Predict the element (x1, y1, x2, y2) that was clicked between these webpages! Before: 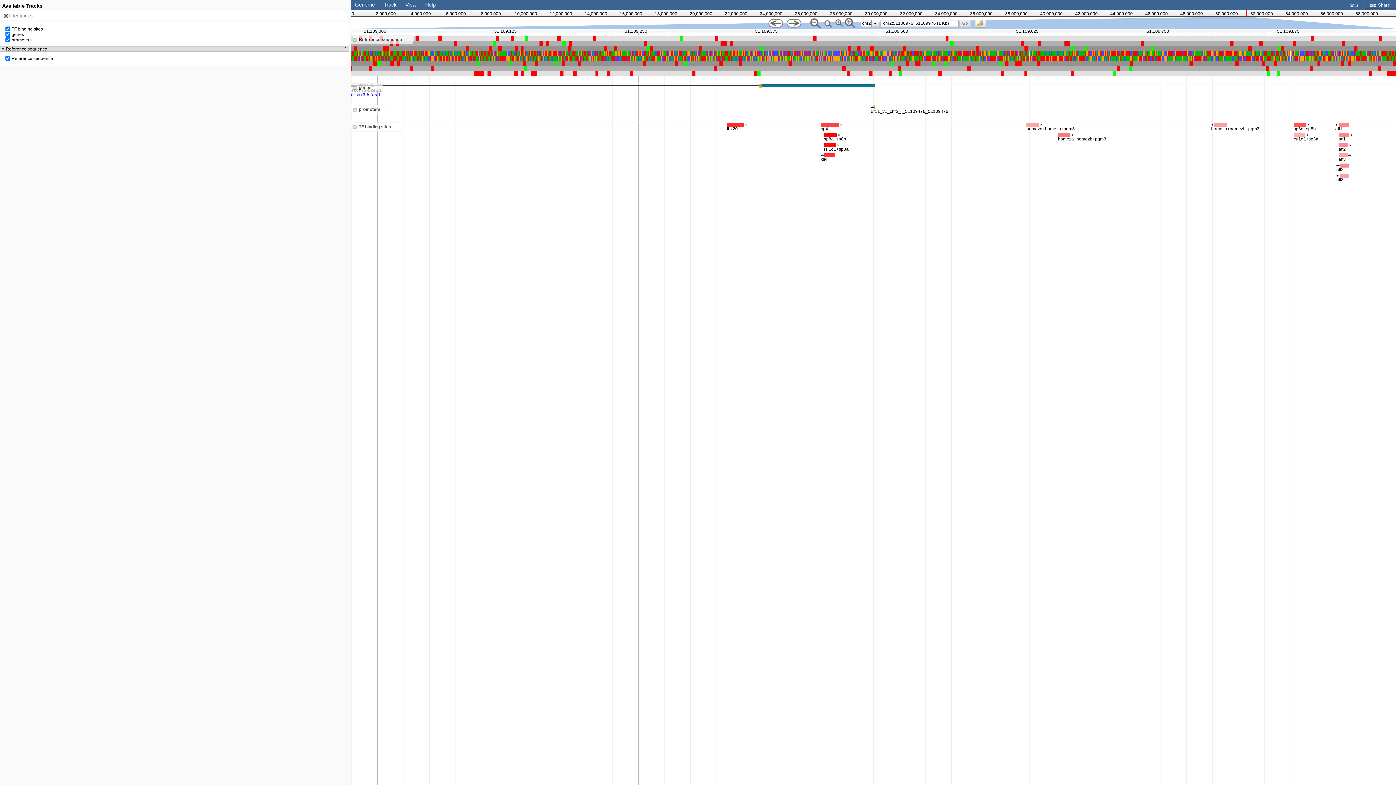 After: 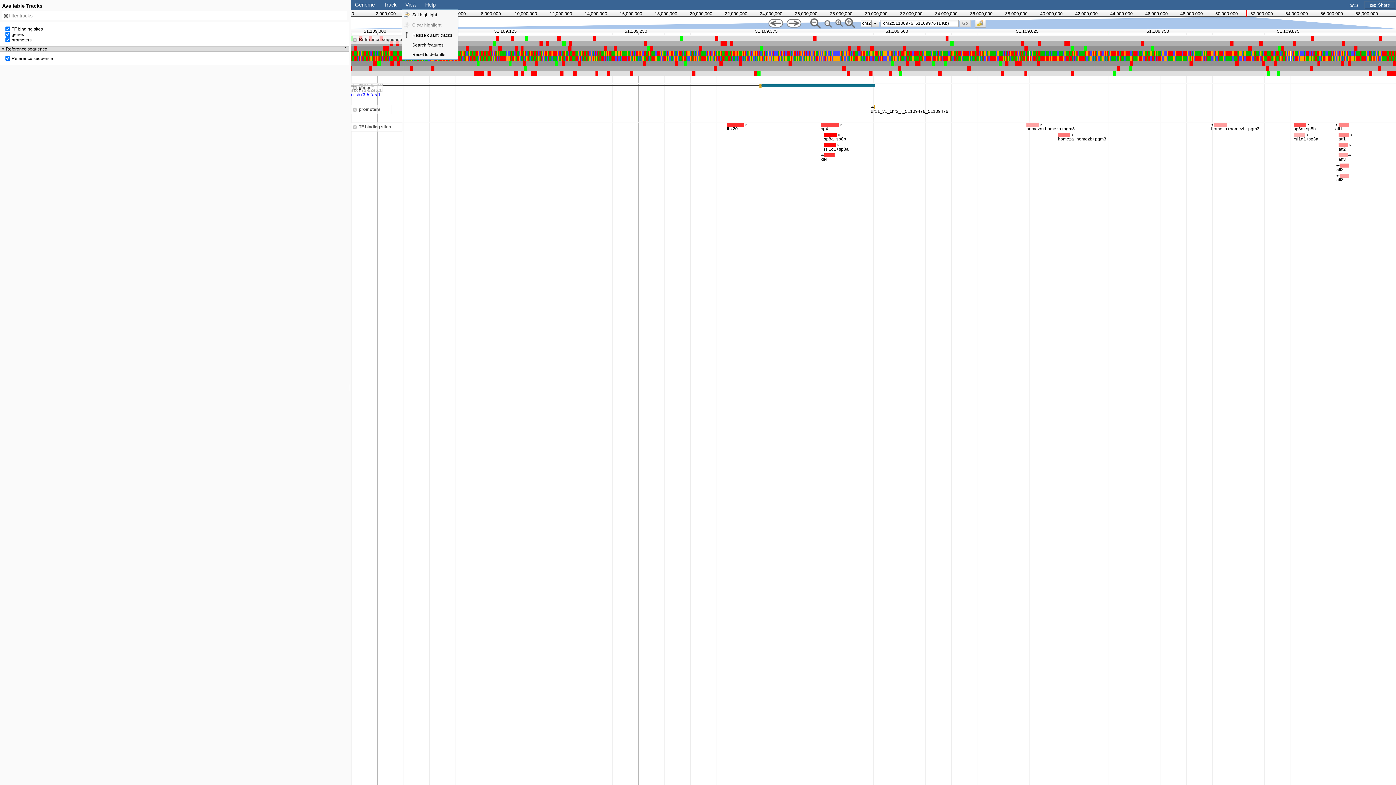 Action: label: View bbox: (405, 1, 416, 7)